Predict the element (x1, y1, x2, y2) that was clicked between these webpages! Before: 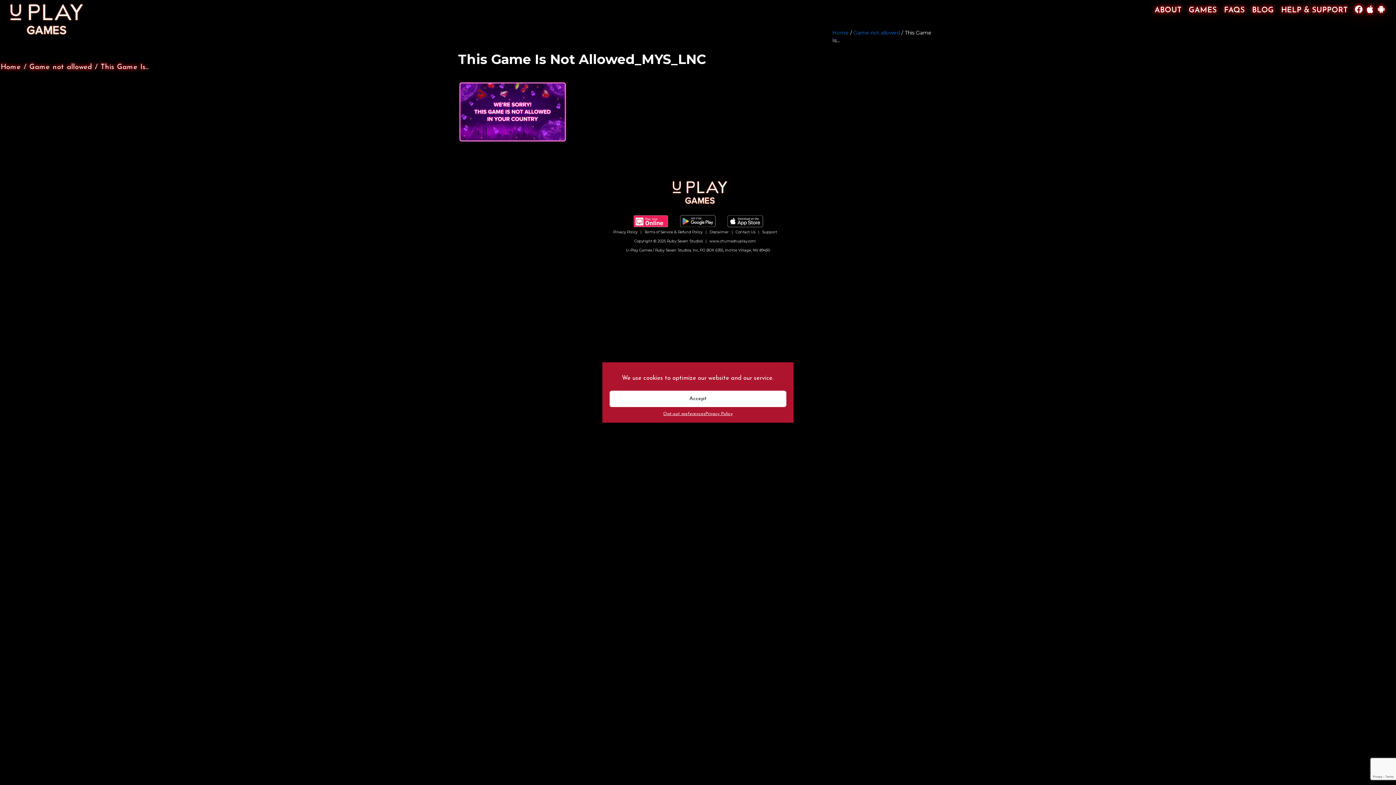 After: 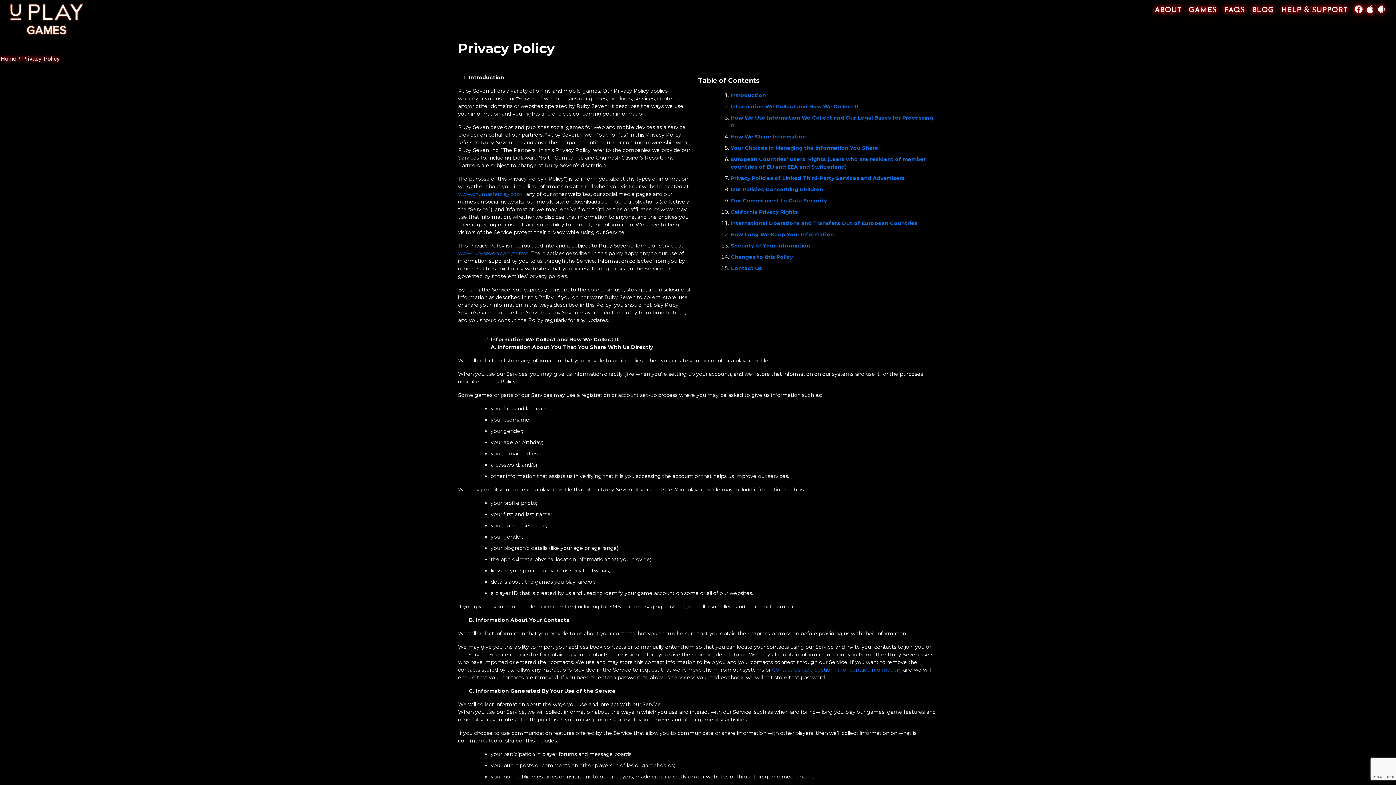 Action: bbox: (705, 410, 732, 417) label: Privacy Policy